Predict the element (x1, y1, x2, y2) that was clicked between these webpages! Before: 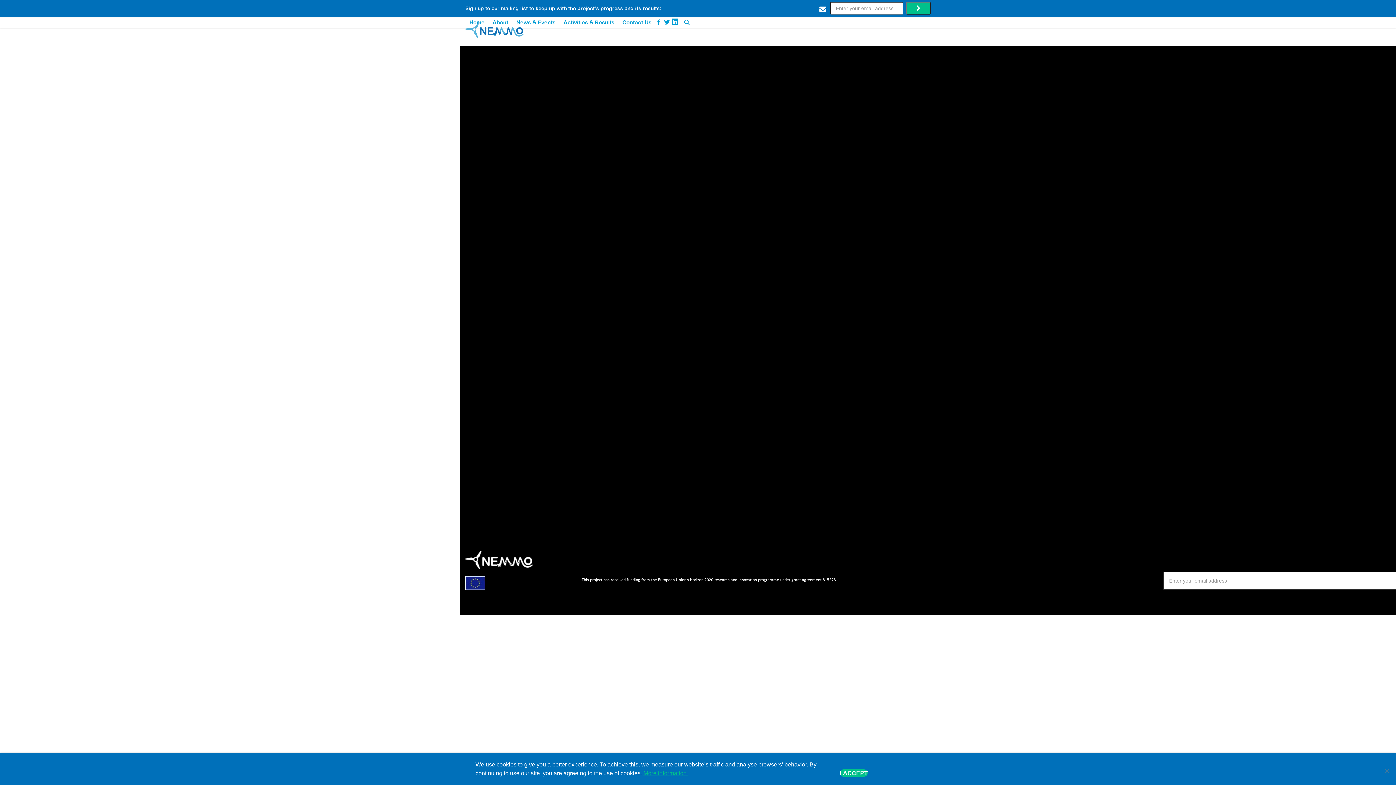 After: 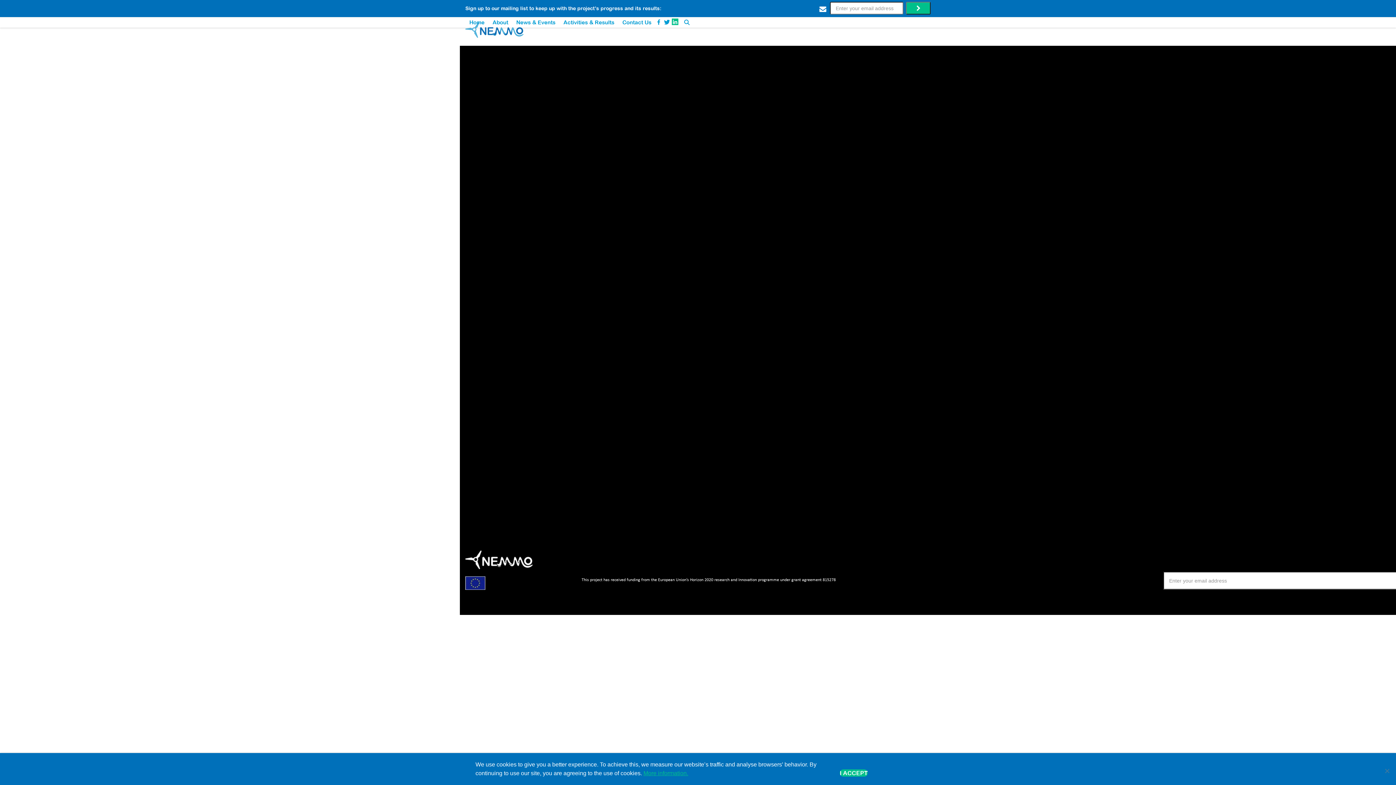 Action: bbox: (672, 12, 680, 30)